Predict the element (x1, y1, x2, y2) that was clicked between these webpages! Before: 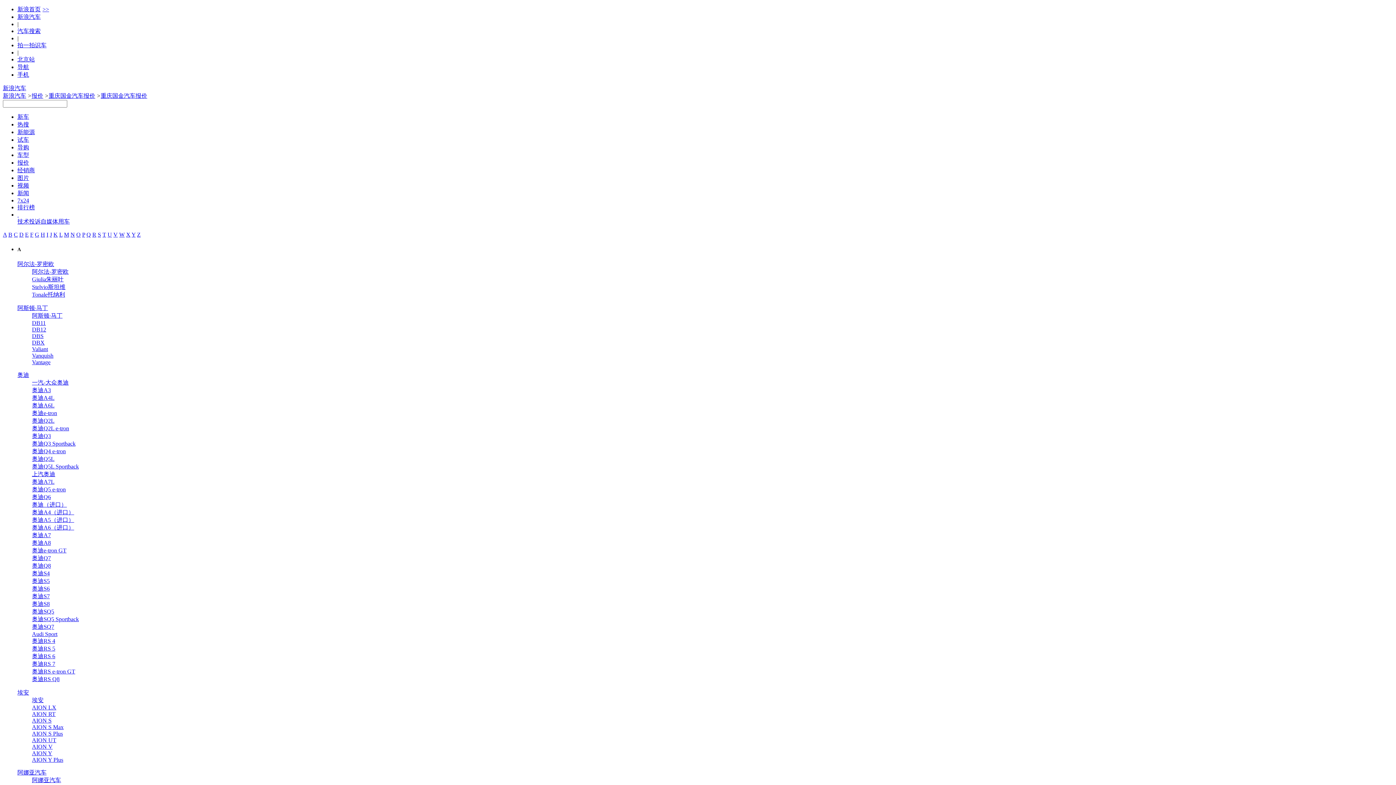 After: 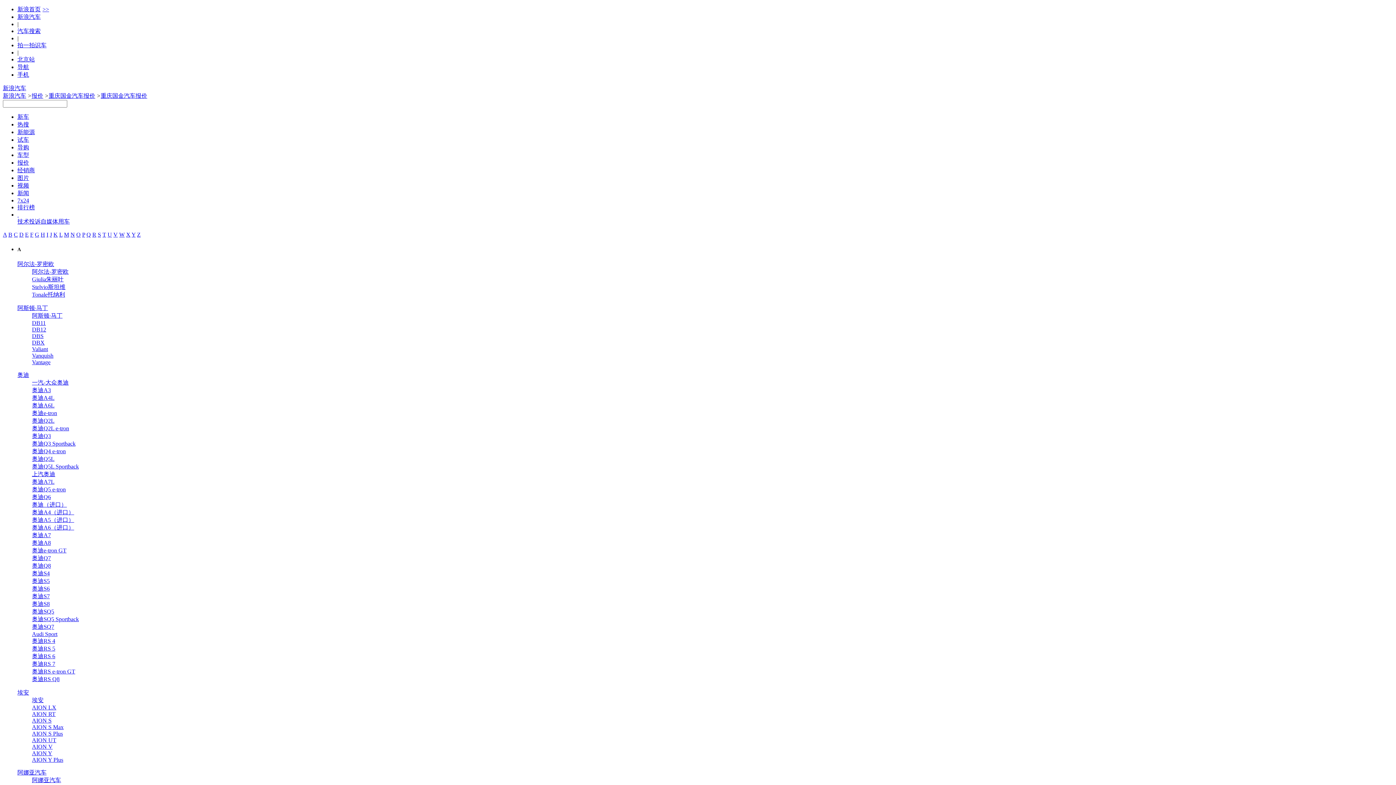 Action: label: 图片 bbox: (17, 174, 29, 181)